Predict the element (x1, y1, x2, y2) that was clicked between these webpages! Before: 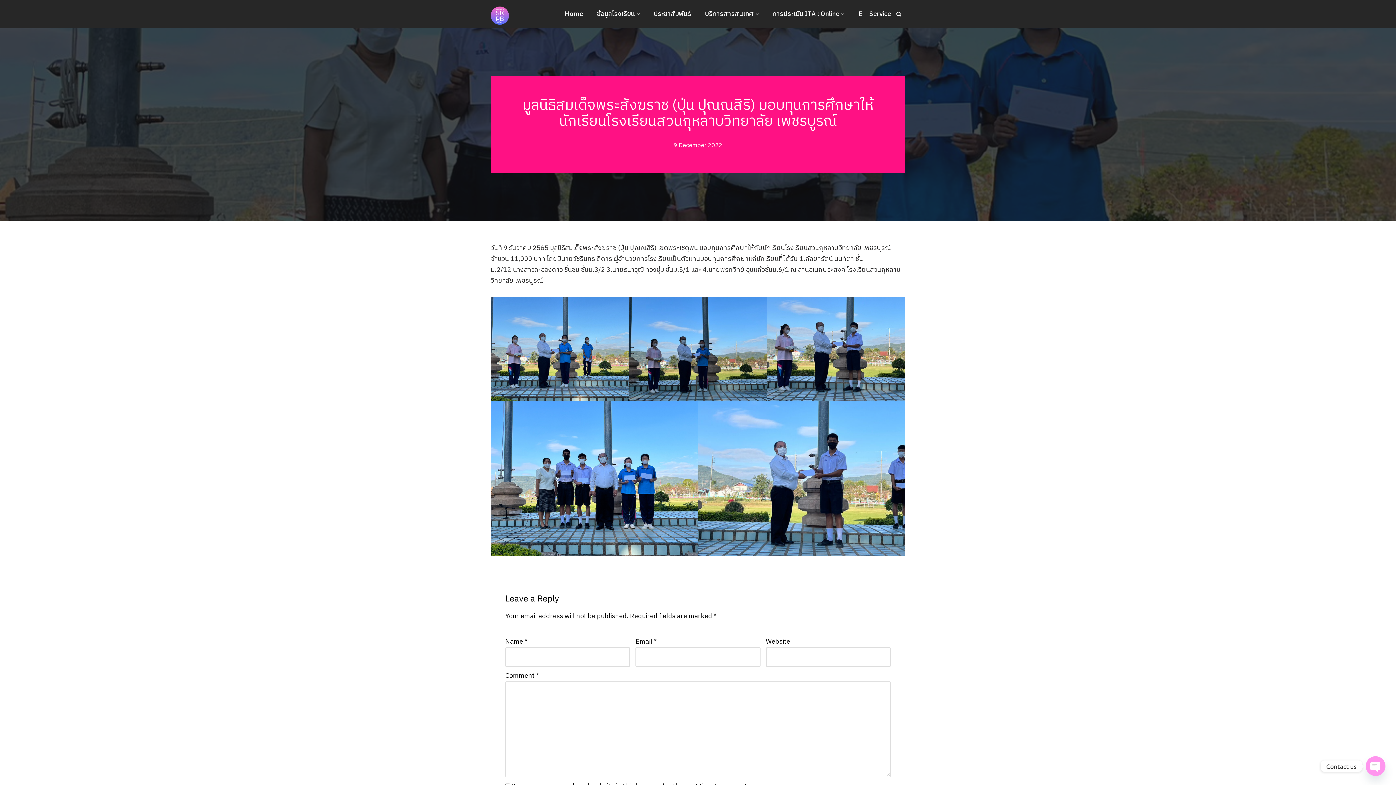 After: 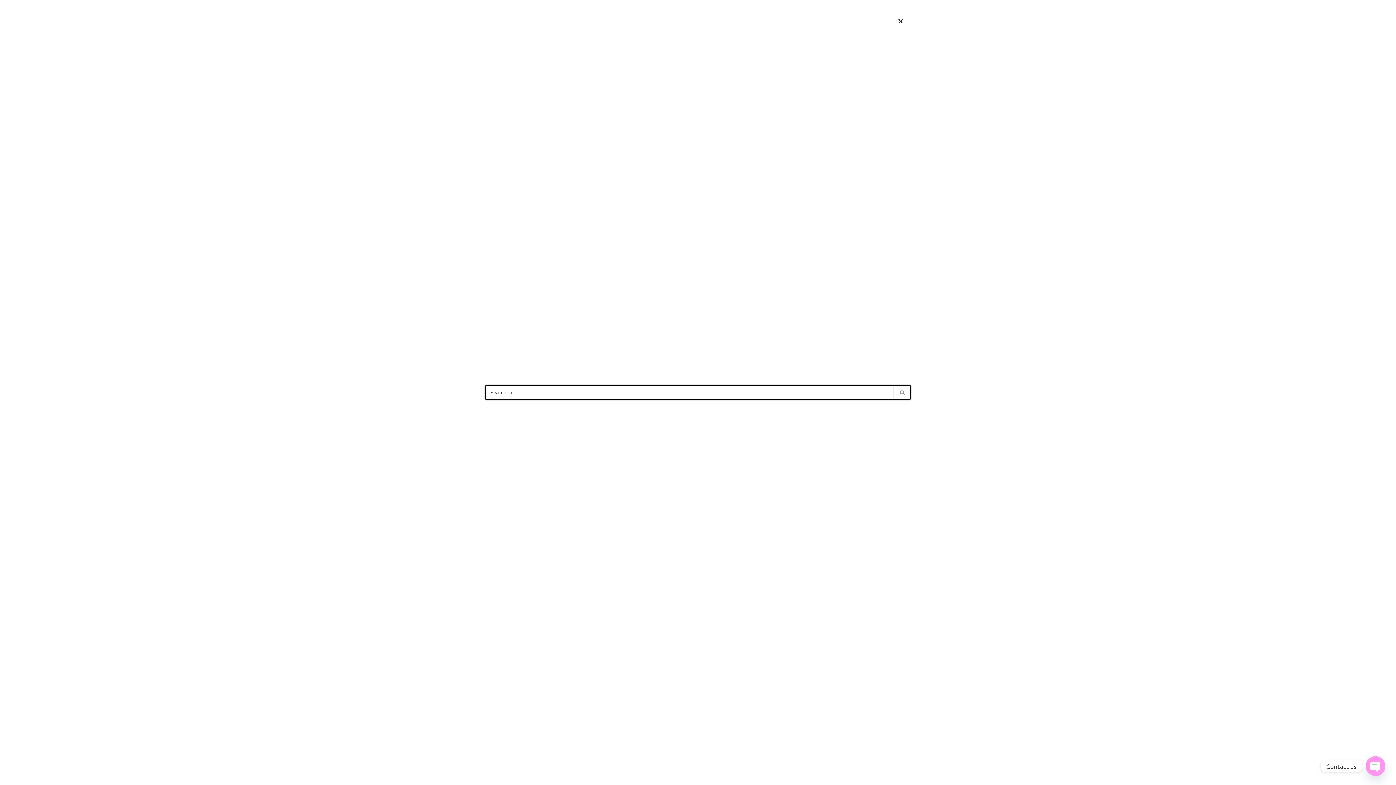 Action: label: Search bbox: (896, 11, 901, 16)